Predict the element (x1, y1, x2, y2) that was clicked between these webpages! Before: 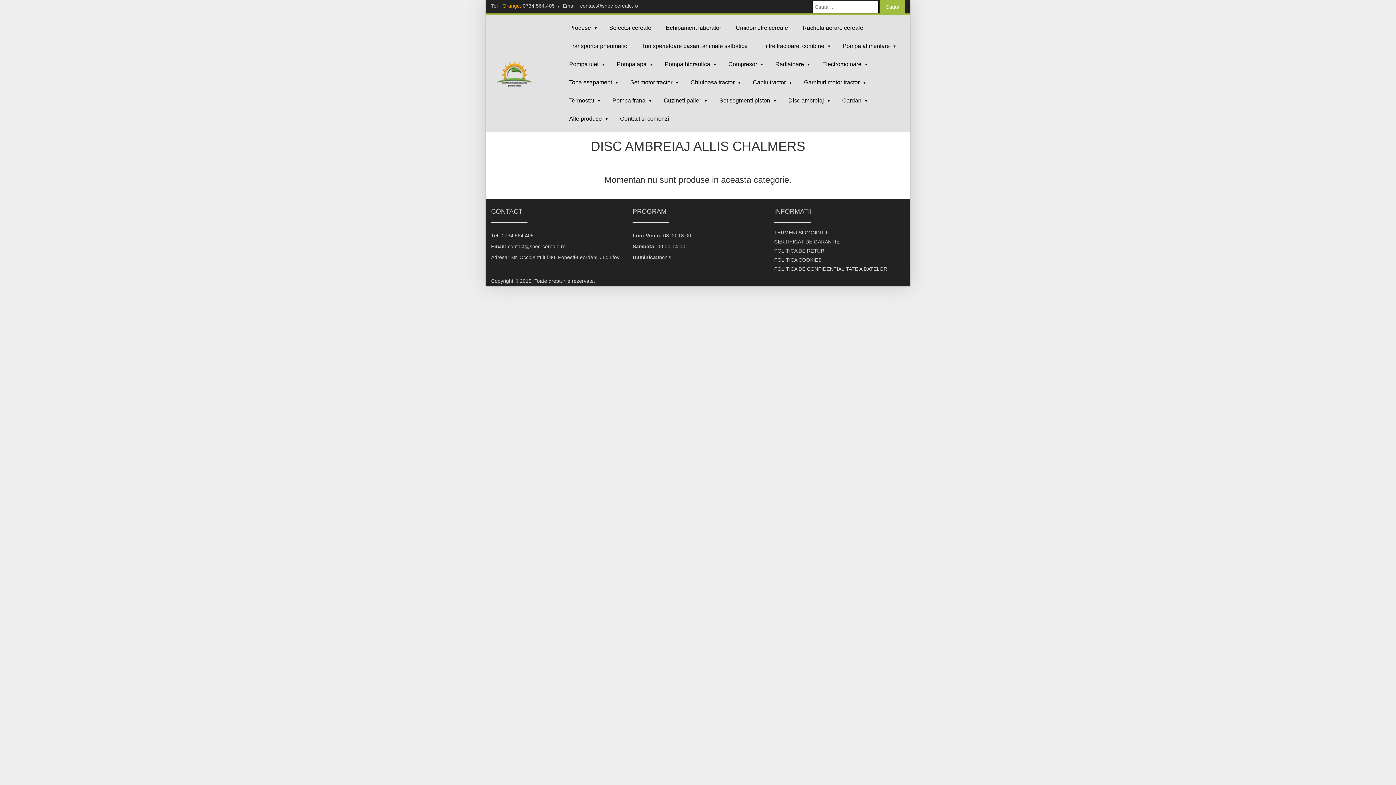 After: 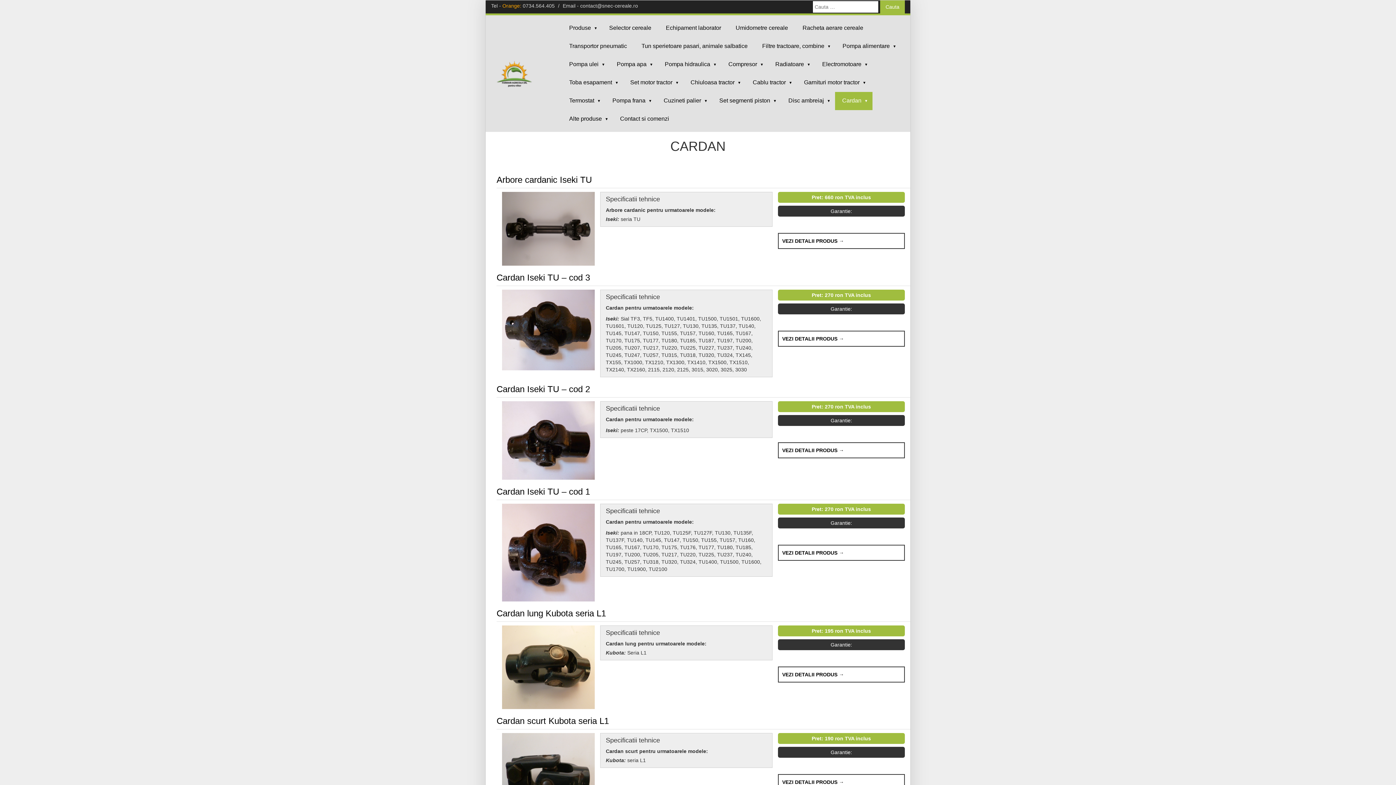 Action: label: Cardan bbox: (835, 92, 872, 110)